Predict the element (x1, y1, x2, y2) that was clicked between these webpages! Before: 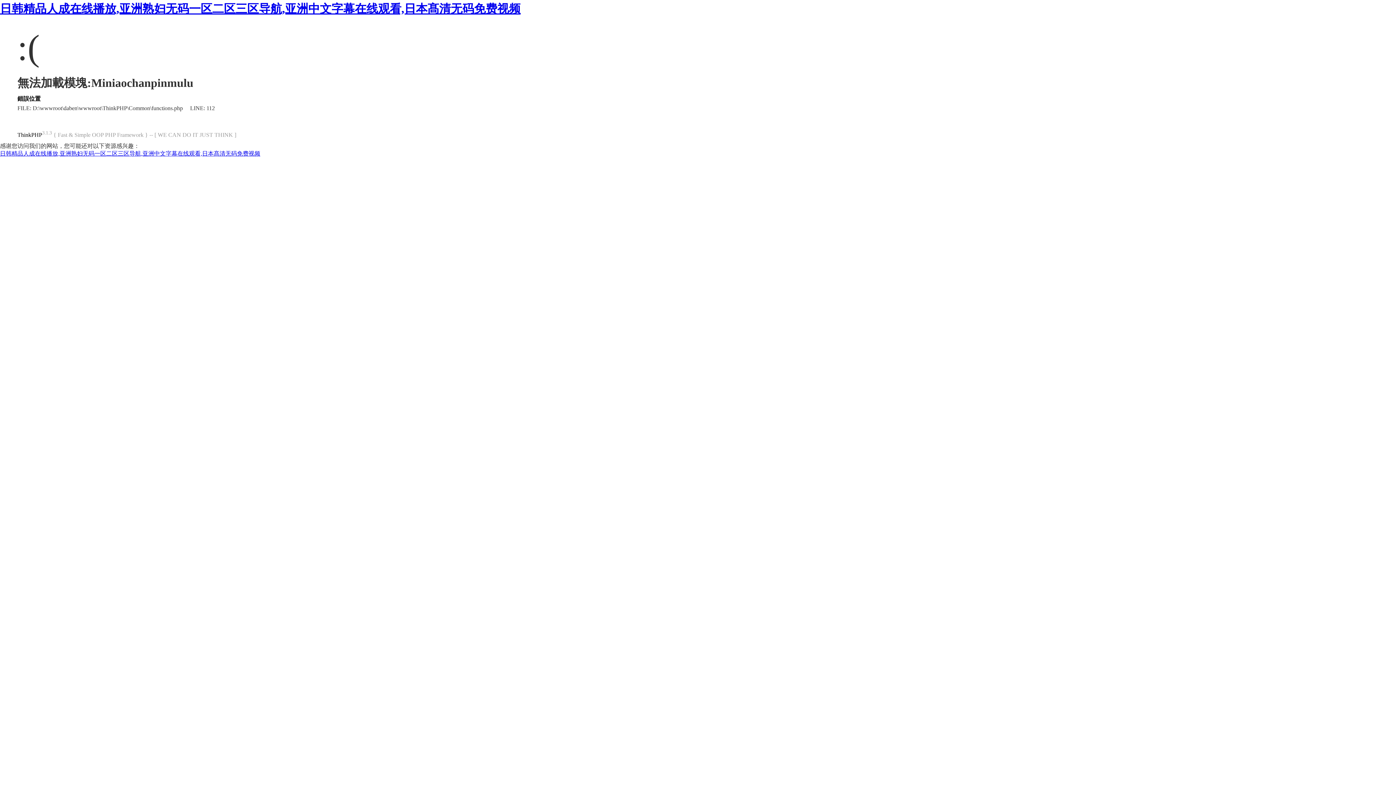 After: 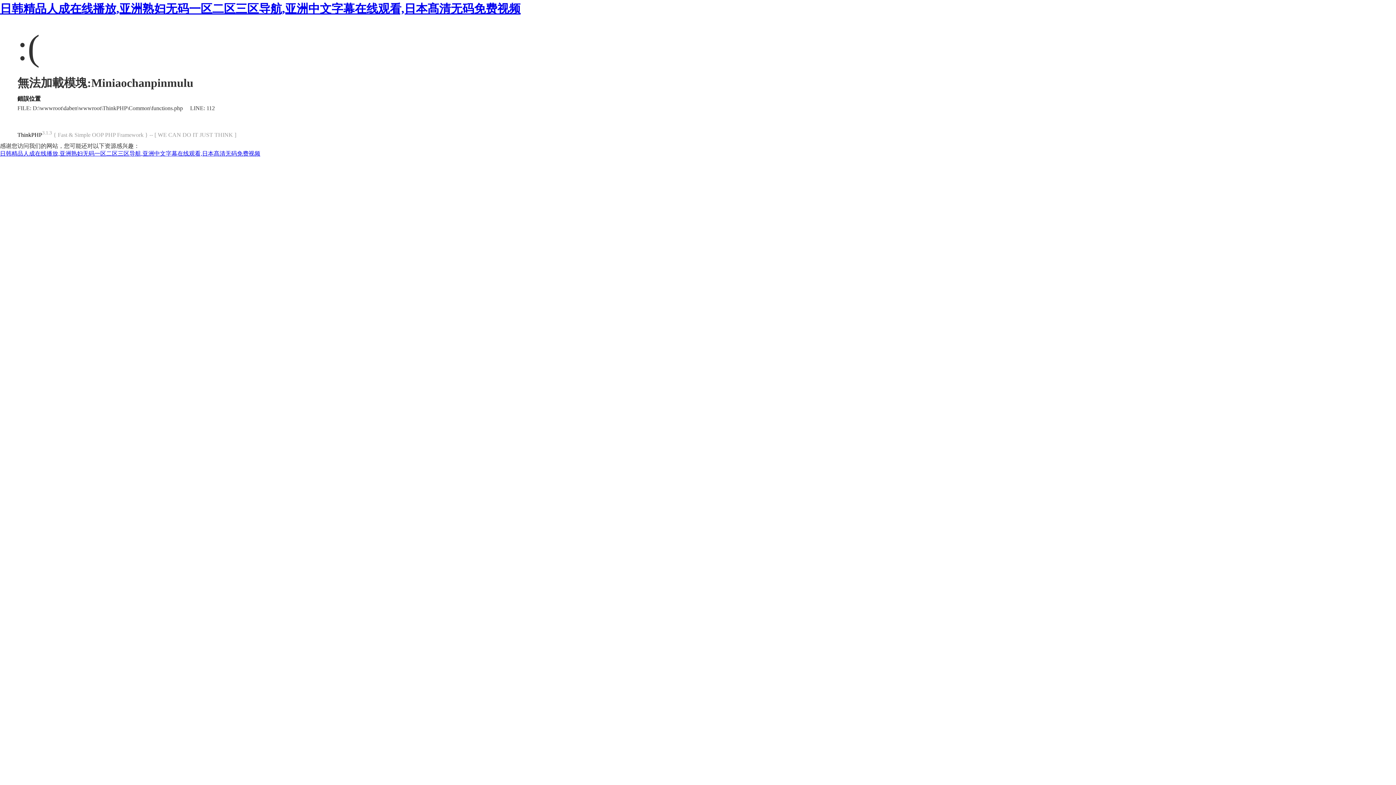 Action: label: ThinkPHP bbox: (17, 131, 42, 137)